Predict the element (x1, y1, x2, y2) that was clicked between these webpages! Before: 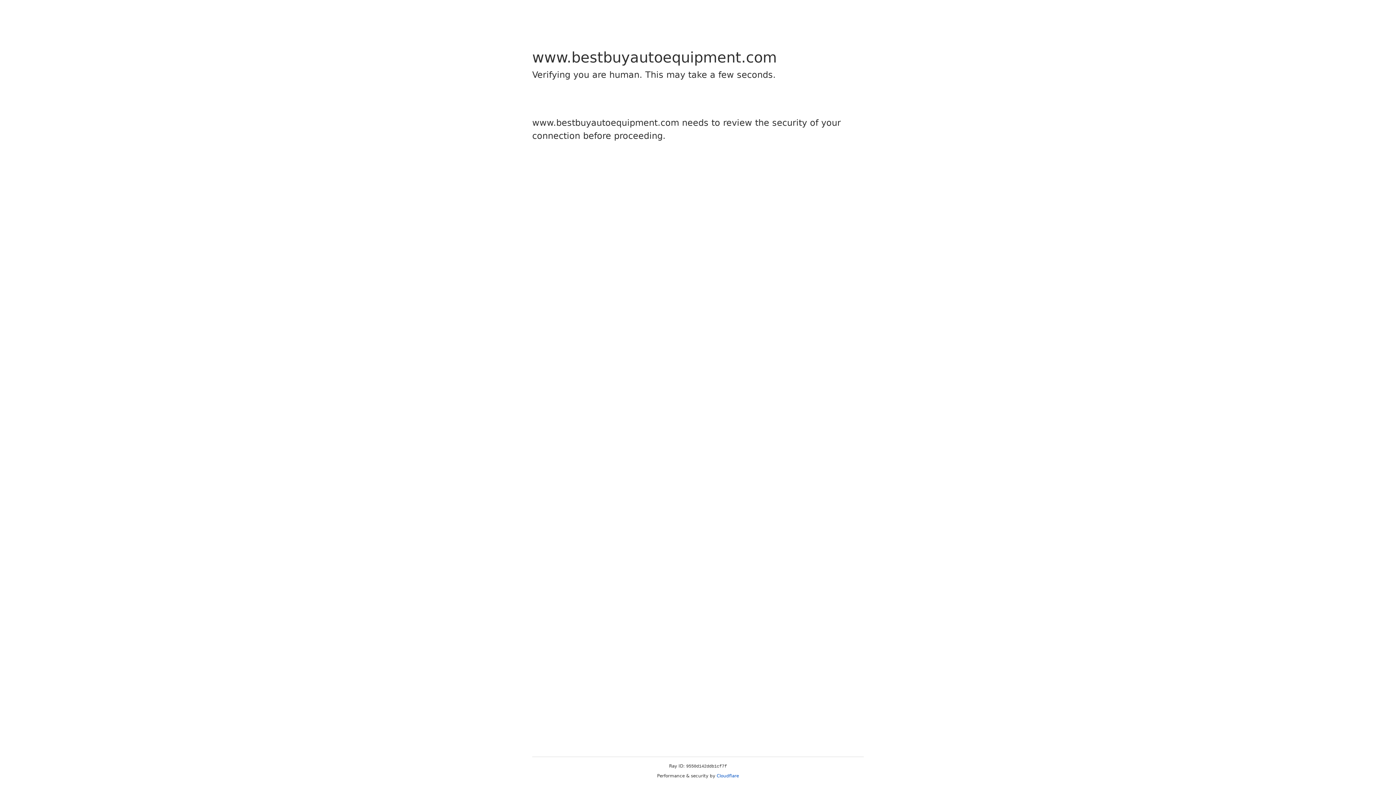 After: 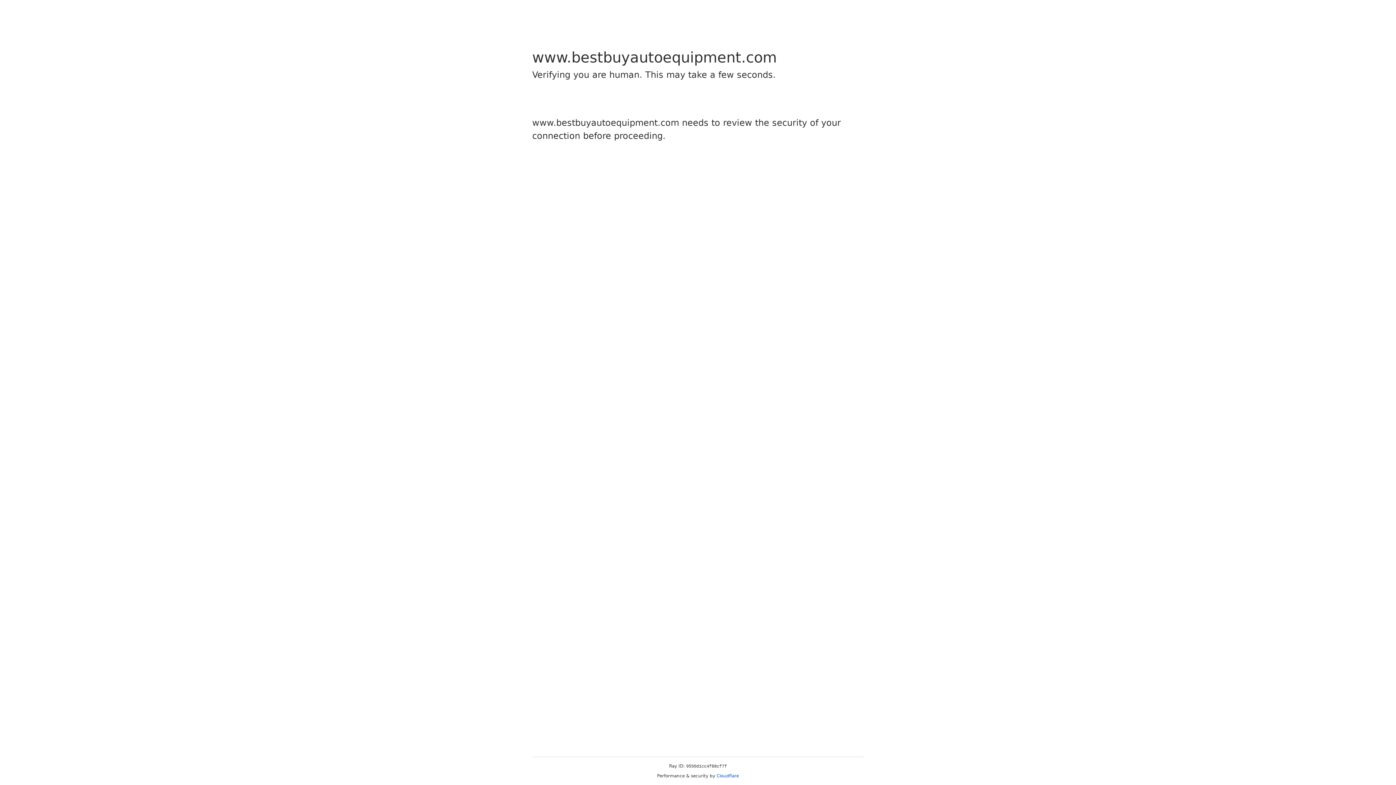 Action: label: Cloudflare bbox: (716, 773, 739, 778)